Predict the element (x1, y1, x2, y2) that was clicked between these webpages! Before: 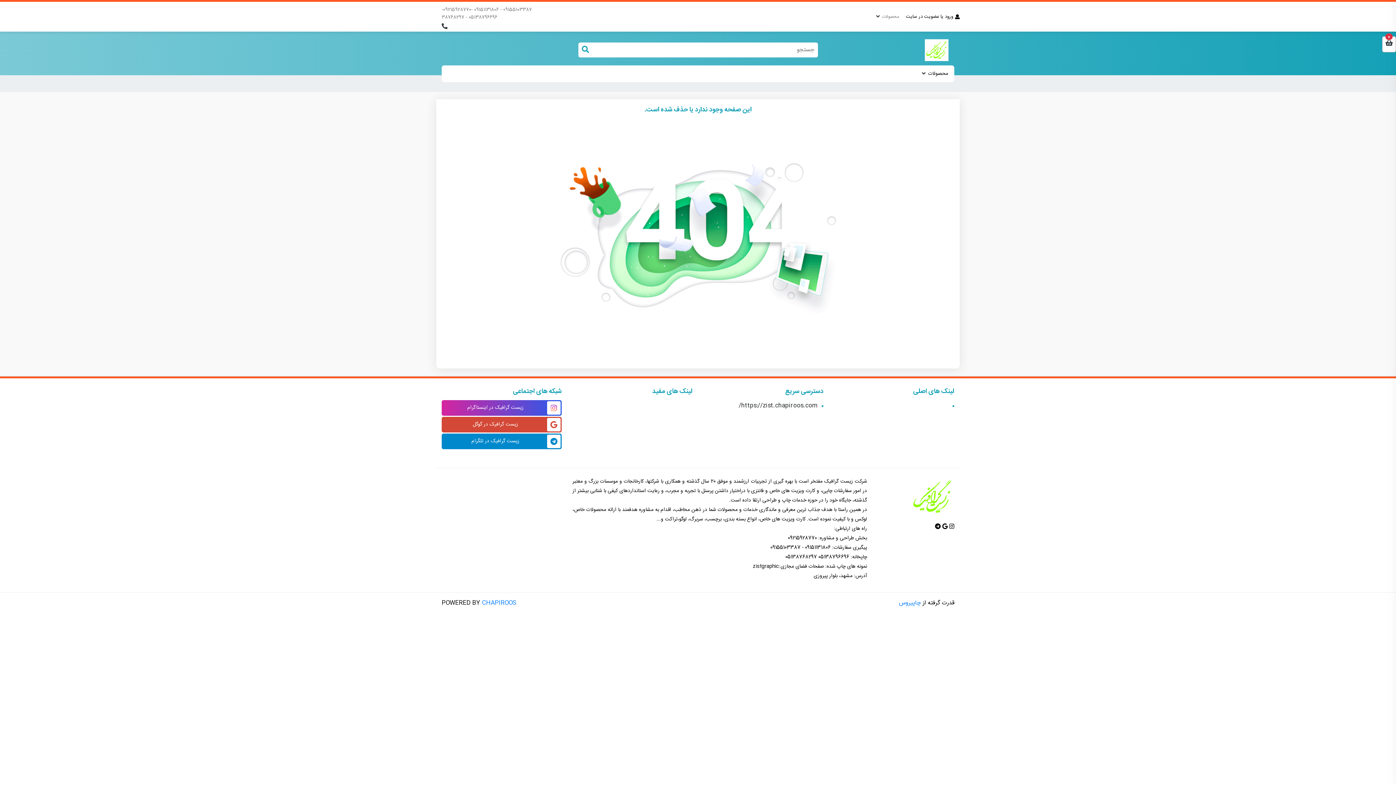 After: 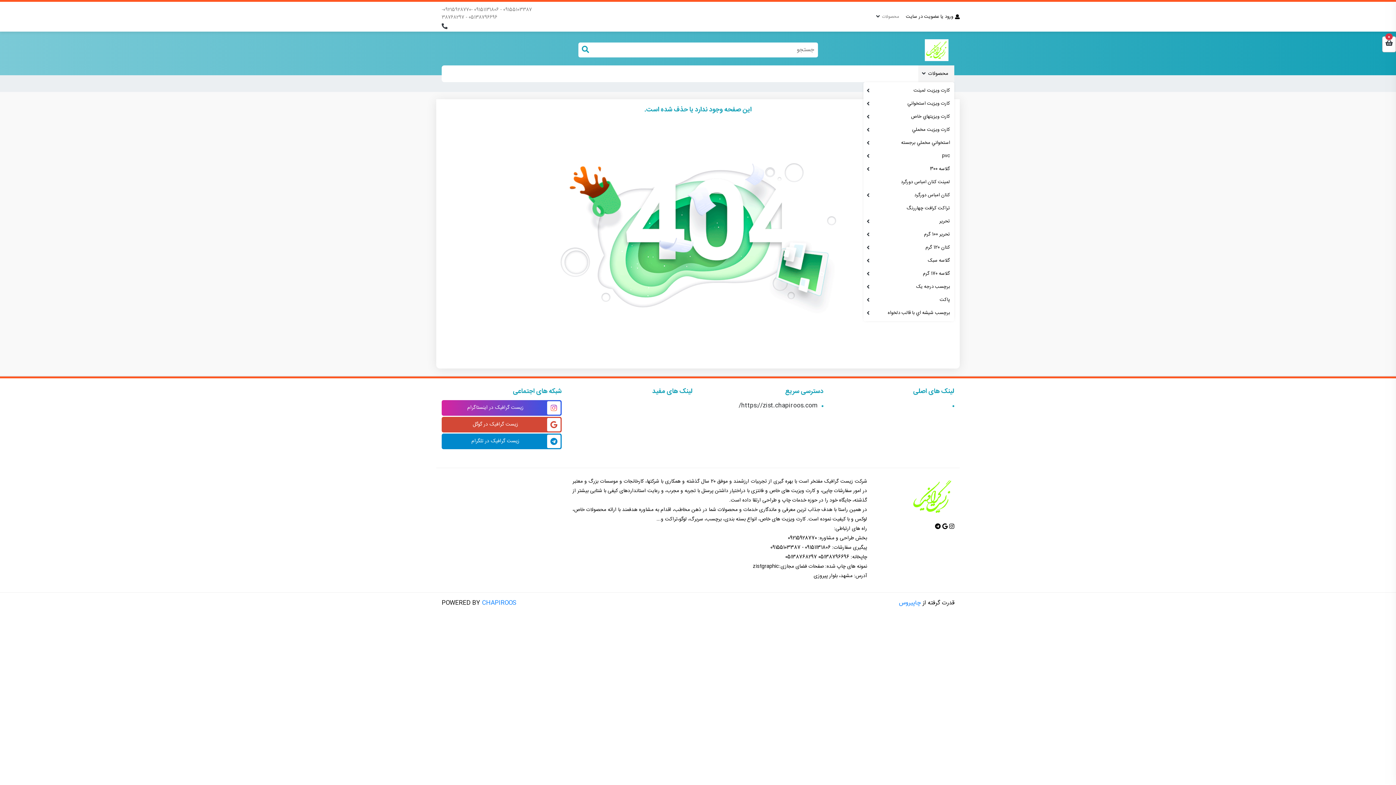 Action: bbox: (925, 66, 950, 80) label: محصولات